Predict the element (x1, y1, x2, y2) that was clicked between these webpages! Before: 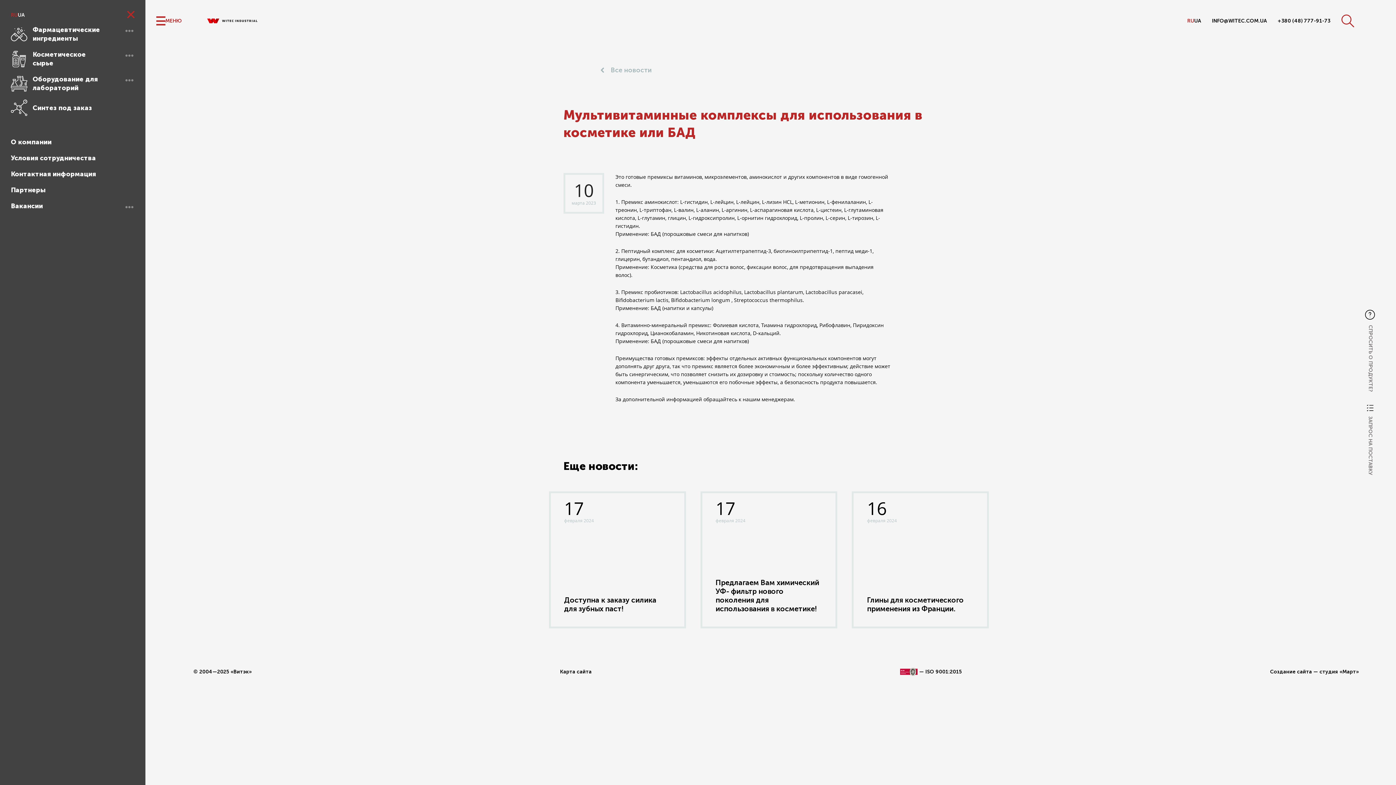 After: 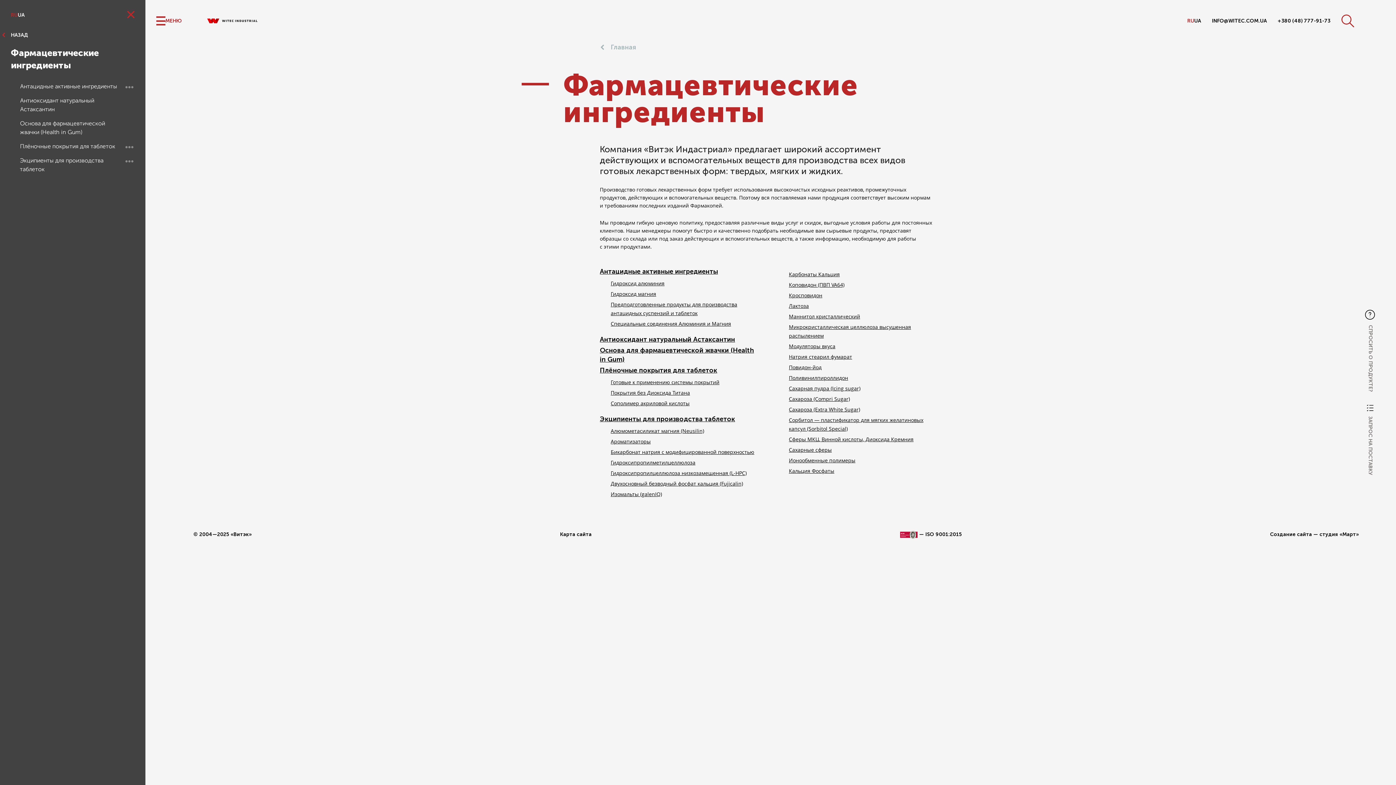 Action: label: Фармацевтические ингредиенты bbox: (10, 25, 134, 42)